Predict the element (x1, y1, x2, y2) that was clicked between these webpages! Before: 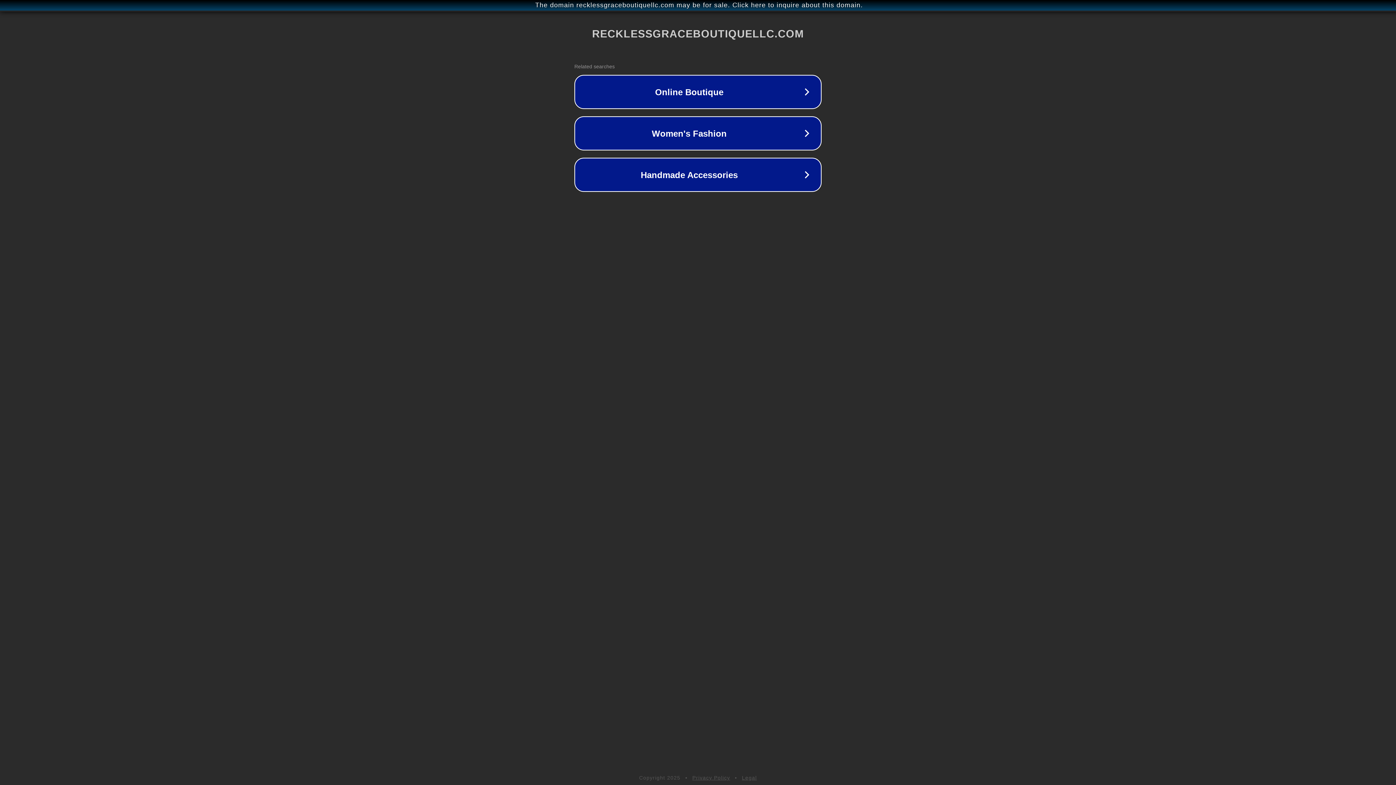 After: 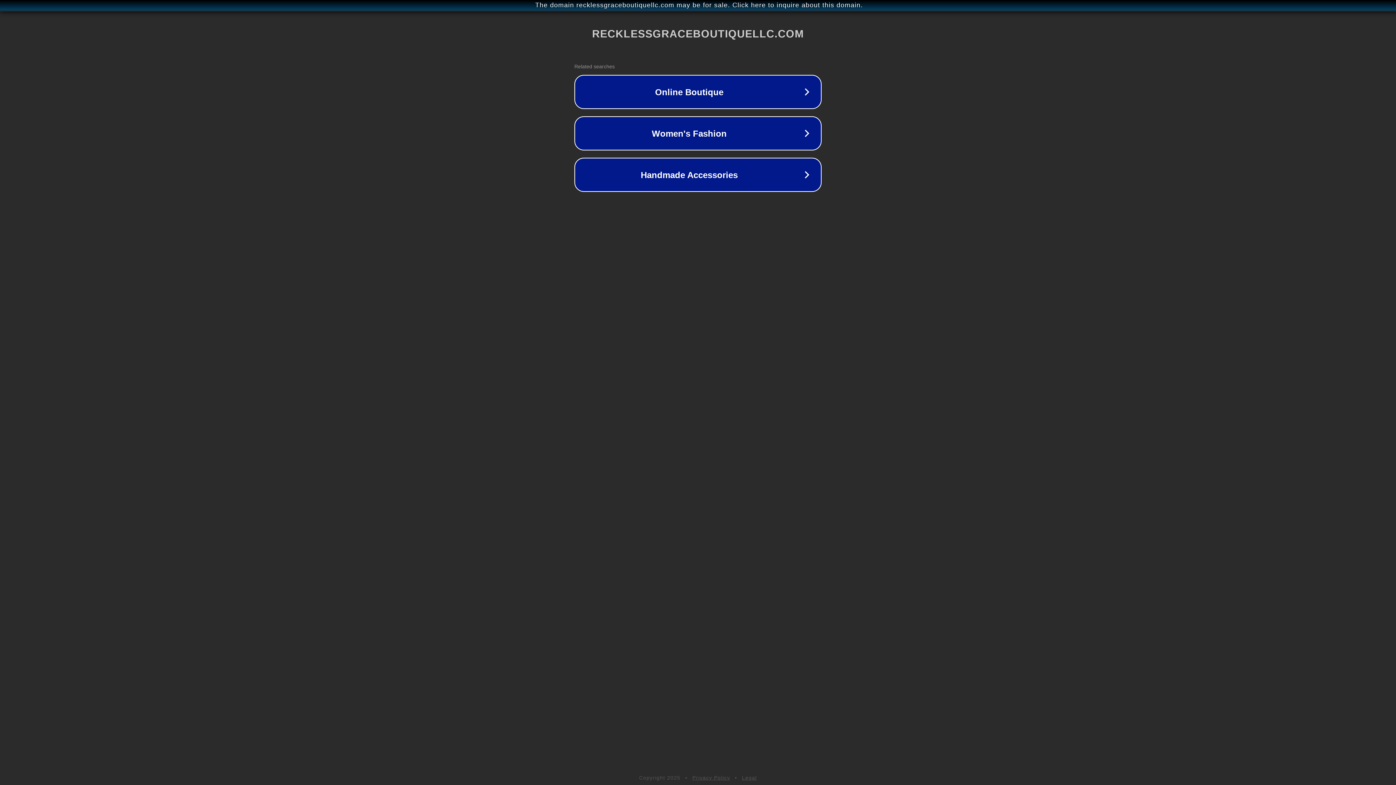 Action: bbox: (692, 775, 730, 781) label: Privacy Policy